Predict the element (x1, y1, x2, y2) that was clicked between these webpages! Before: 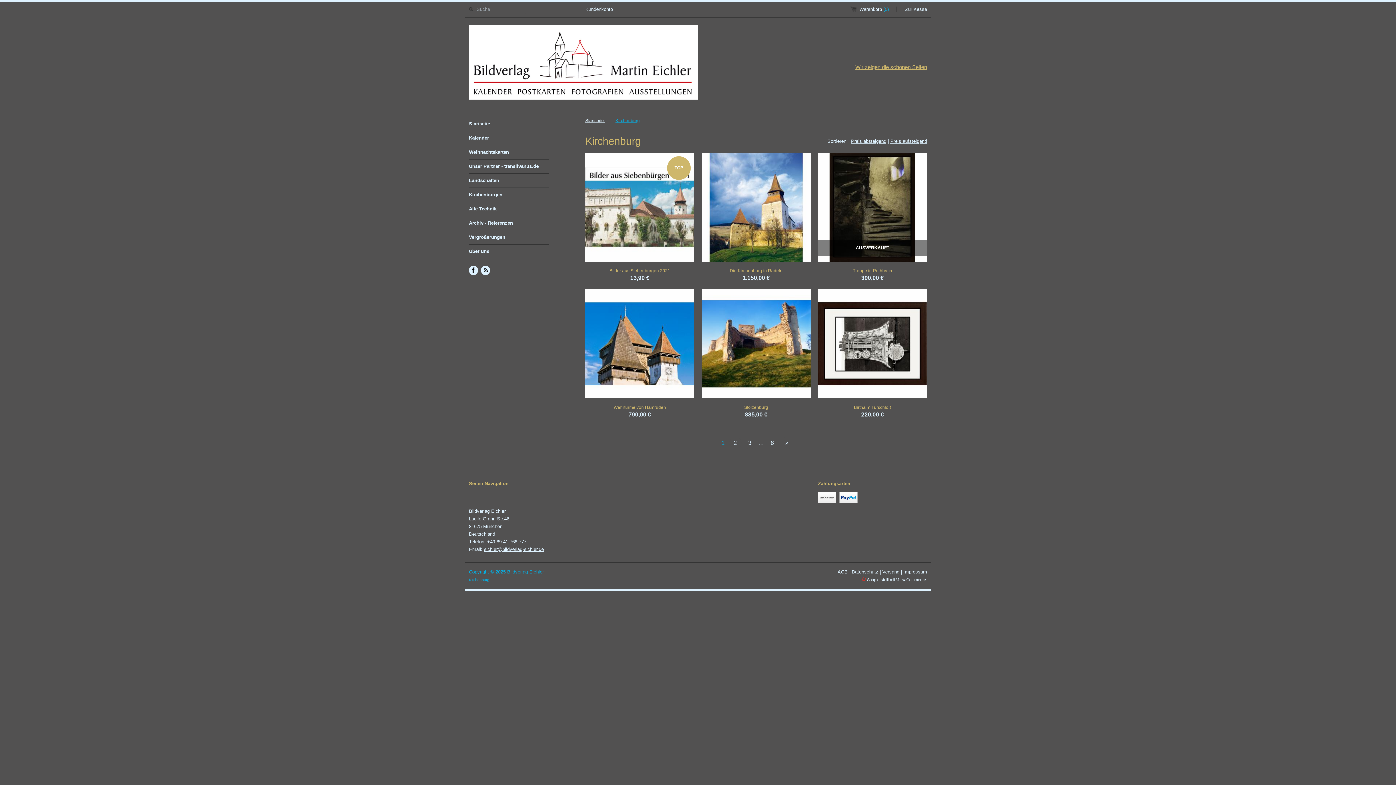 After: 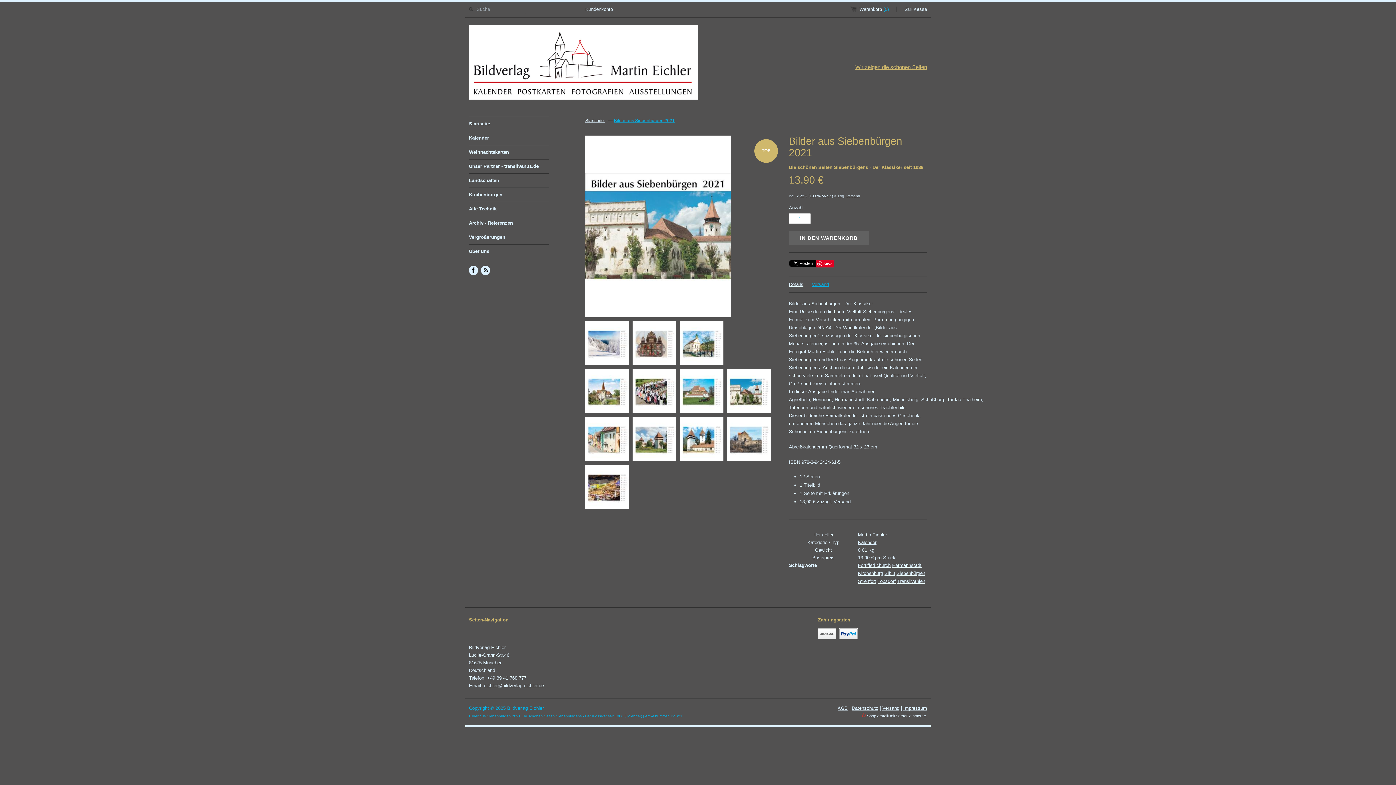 Action: bbox: (585, 152, 694, 282) label: TOP
Bilder aus Siebenbürgen 2021
13,90 €